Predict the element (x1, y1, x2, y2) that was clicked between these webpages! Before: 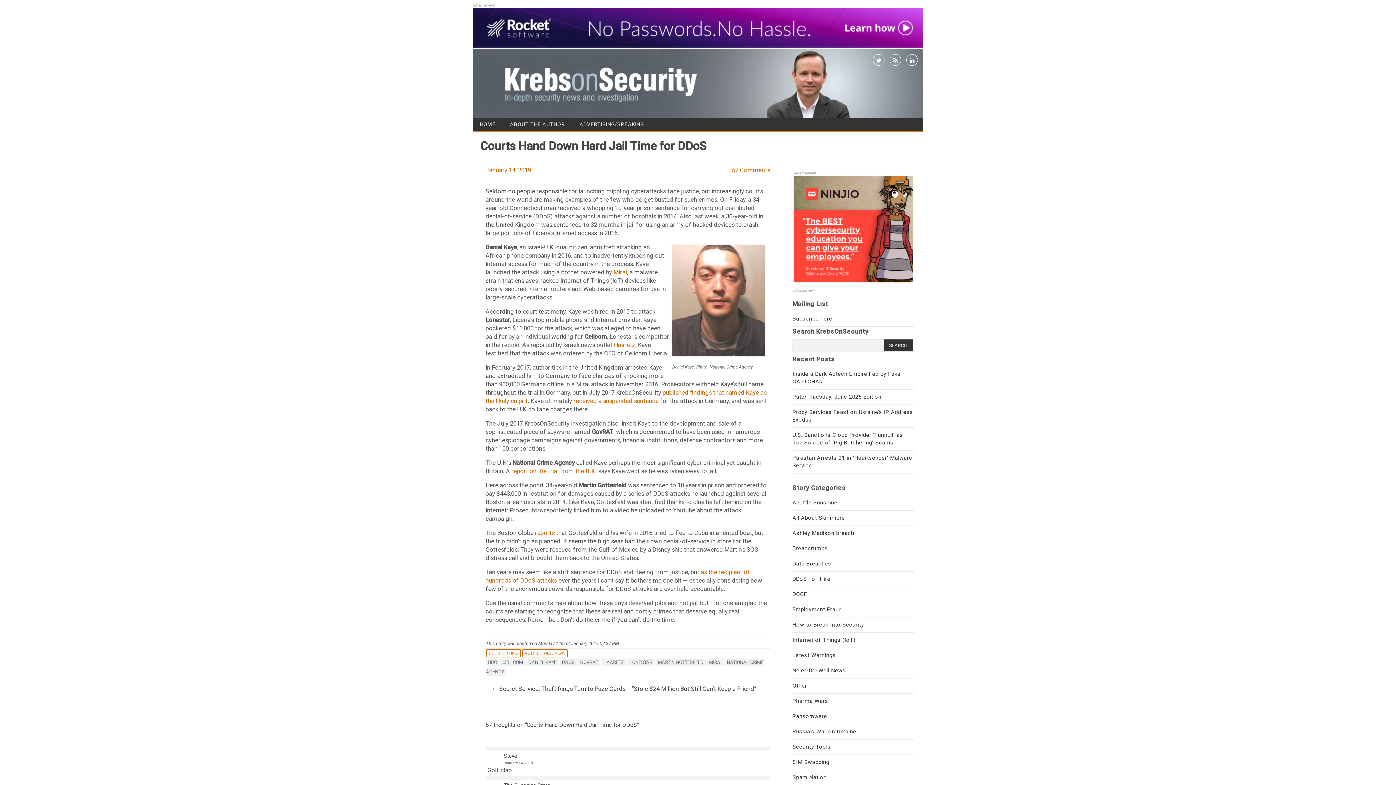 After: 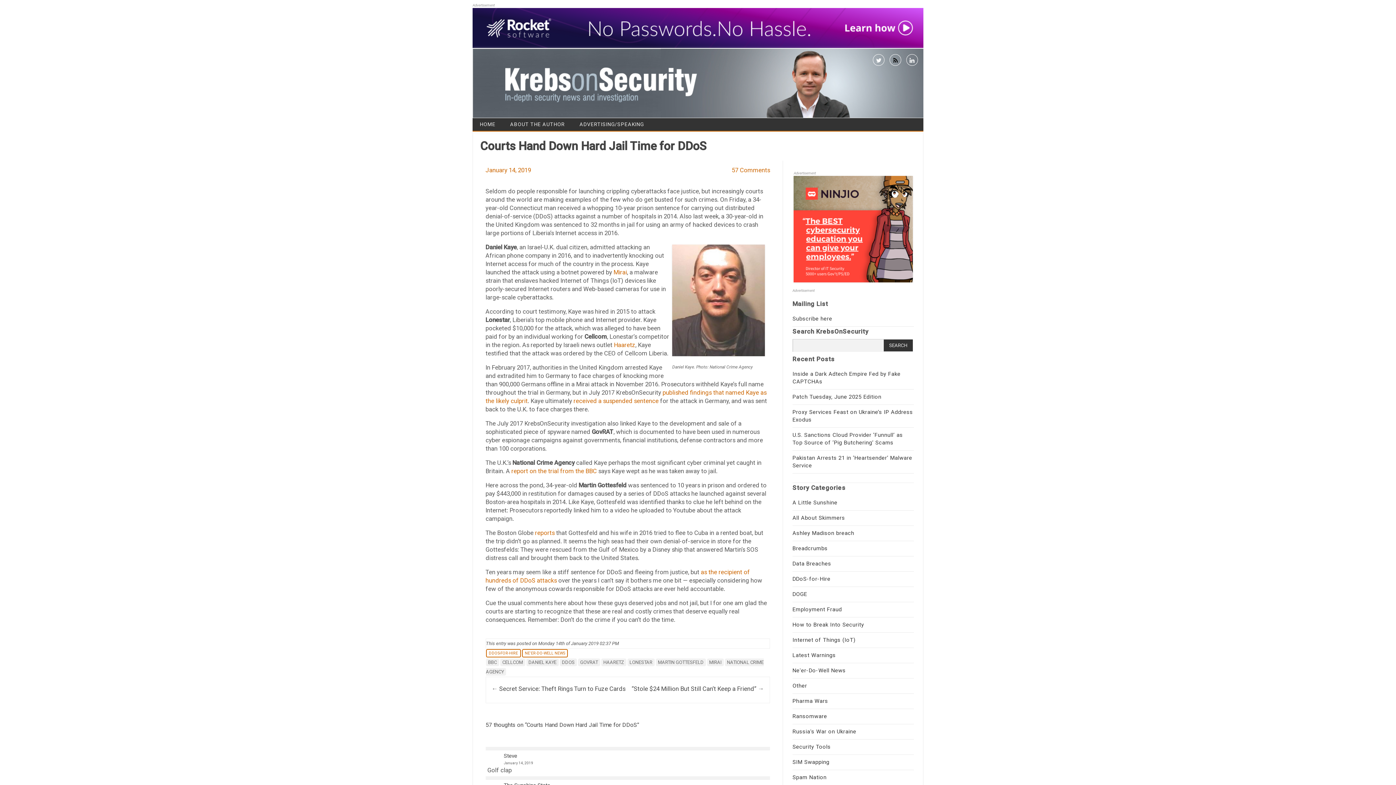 Action: bbox: (888, 53, 903, 60)